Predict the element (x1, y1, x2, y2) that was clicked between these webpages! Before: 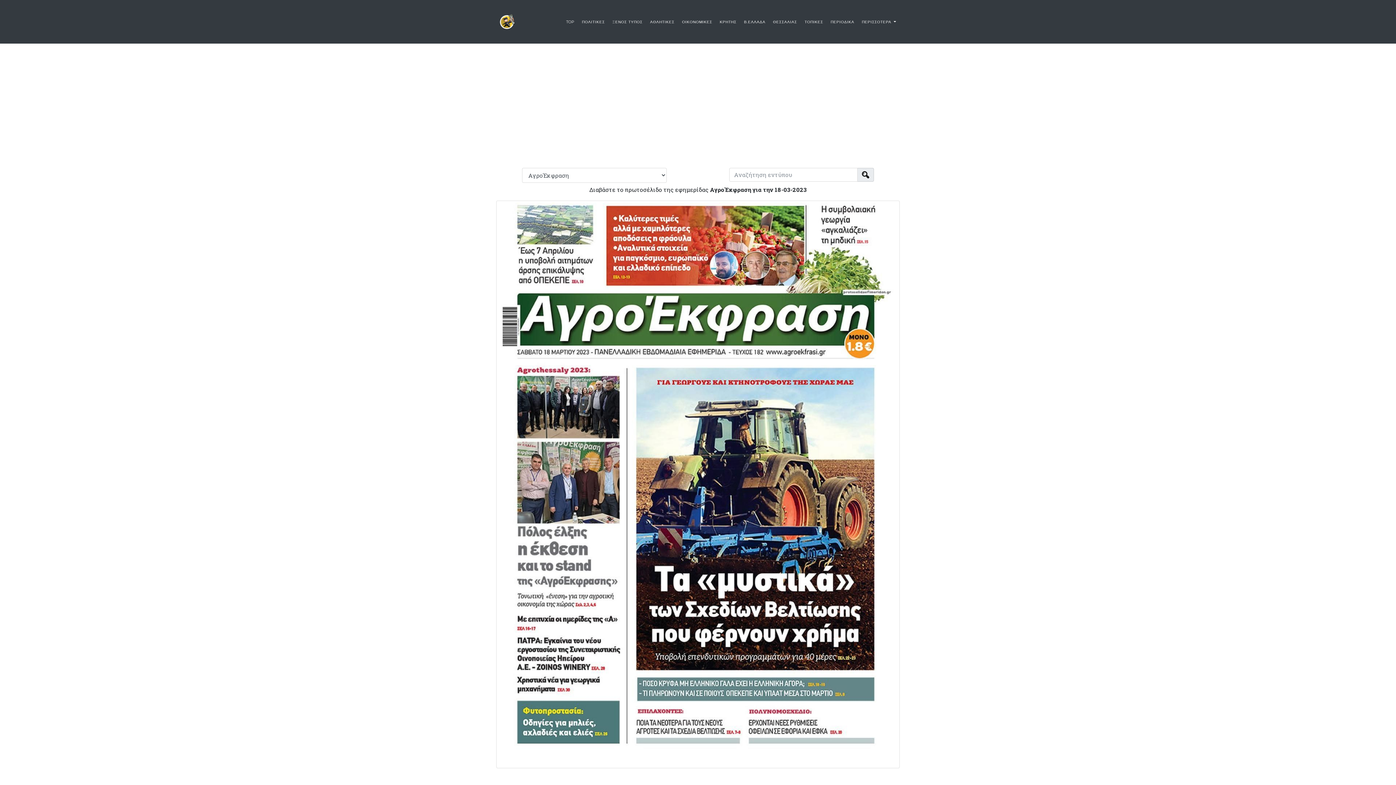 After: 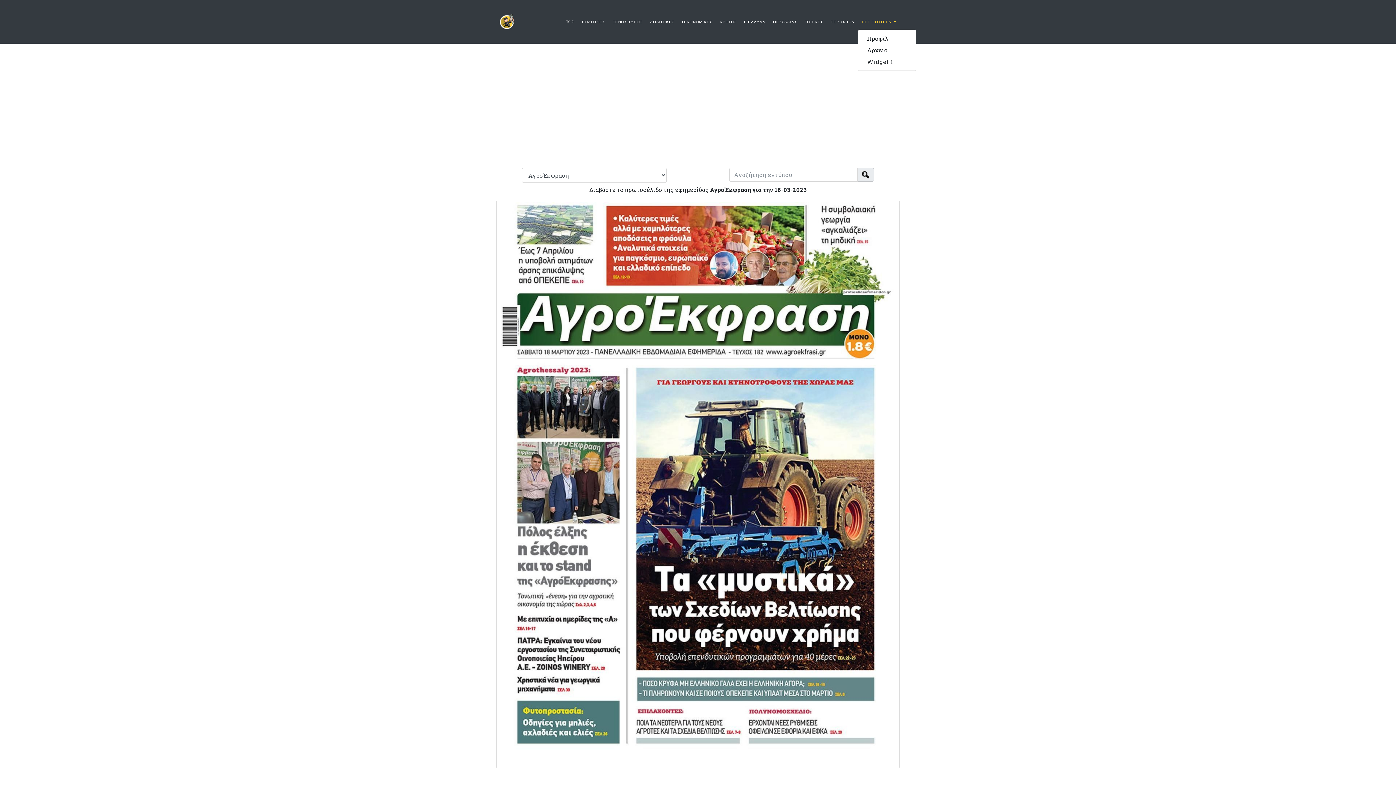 Action: label: ΠΕΡΙΣΣΟΤΕΡΑ  bbox: (858, 14, 900, 28)